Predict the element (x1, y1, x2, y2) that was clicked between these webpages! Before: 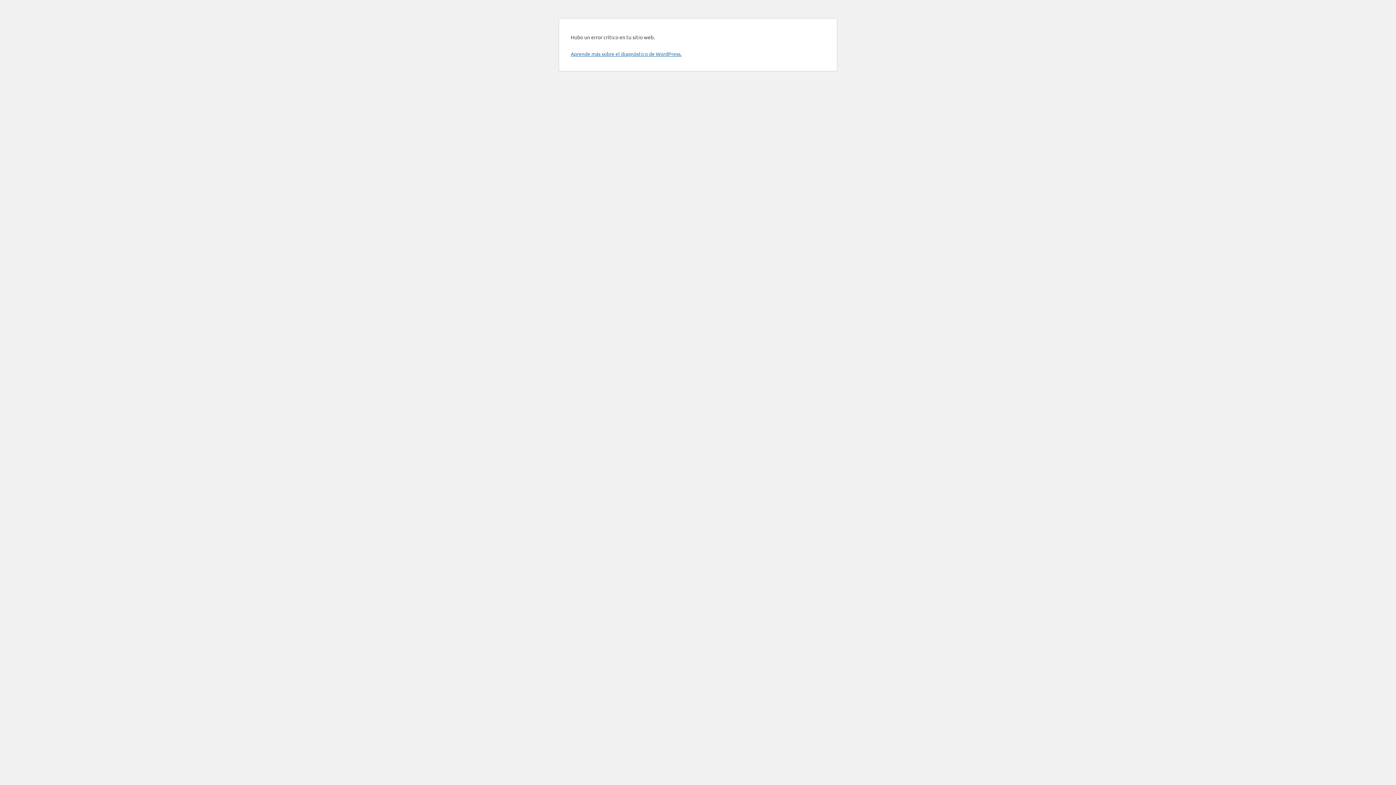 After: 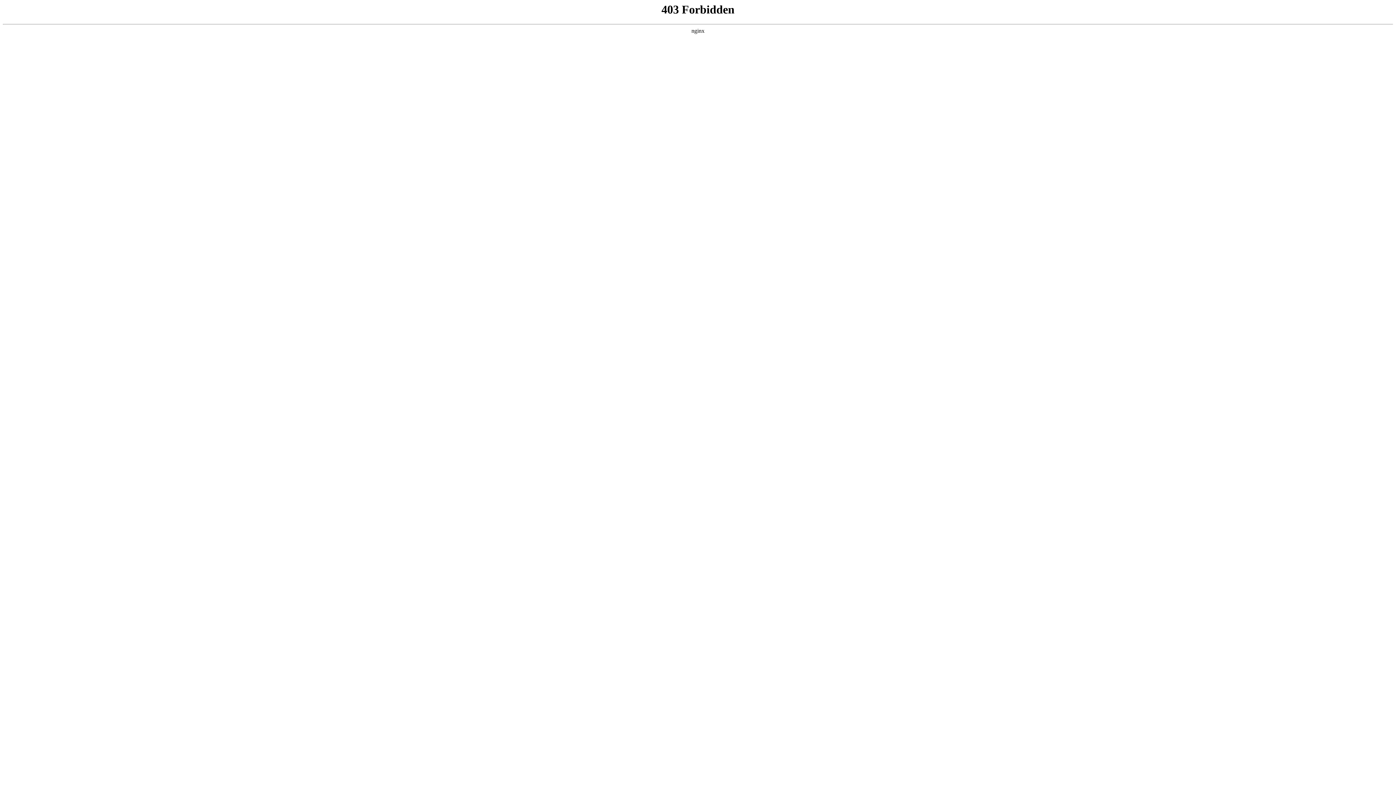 Action: label: Aprende más sobre el diagnóstico de WordPress. bbox: (570, 50, 681, 57)